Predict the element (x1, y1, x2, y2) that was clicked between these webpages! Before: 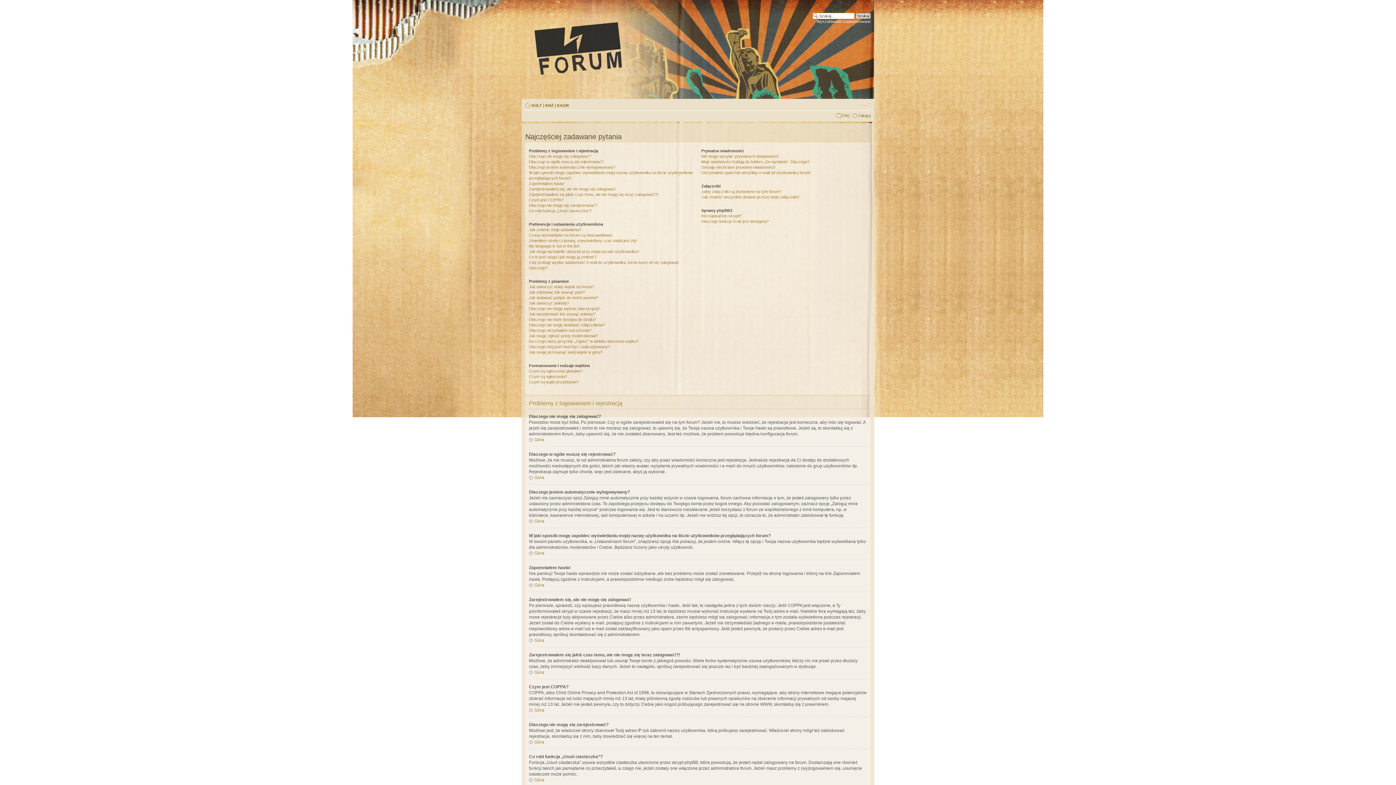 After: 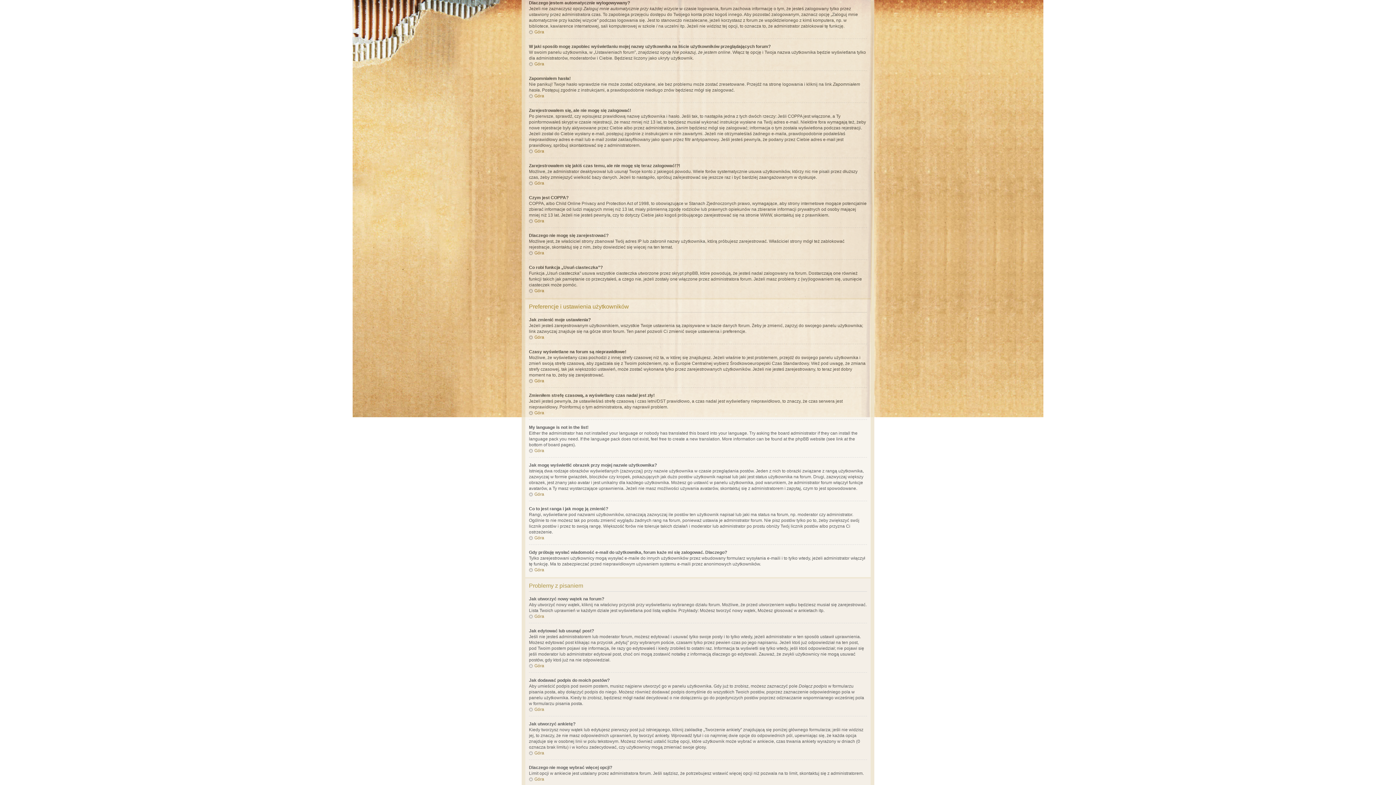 Action: bbox: (529, 165, 615, 169) label: Dlaczego jestem automatycznie wylogowywany?